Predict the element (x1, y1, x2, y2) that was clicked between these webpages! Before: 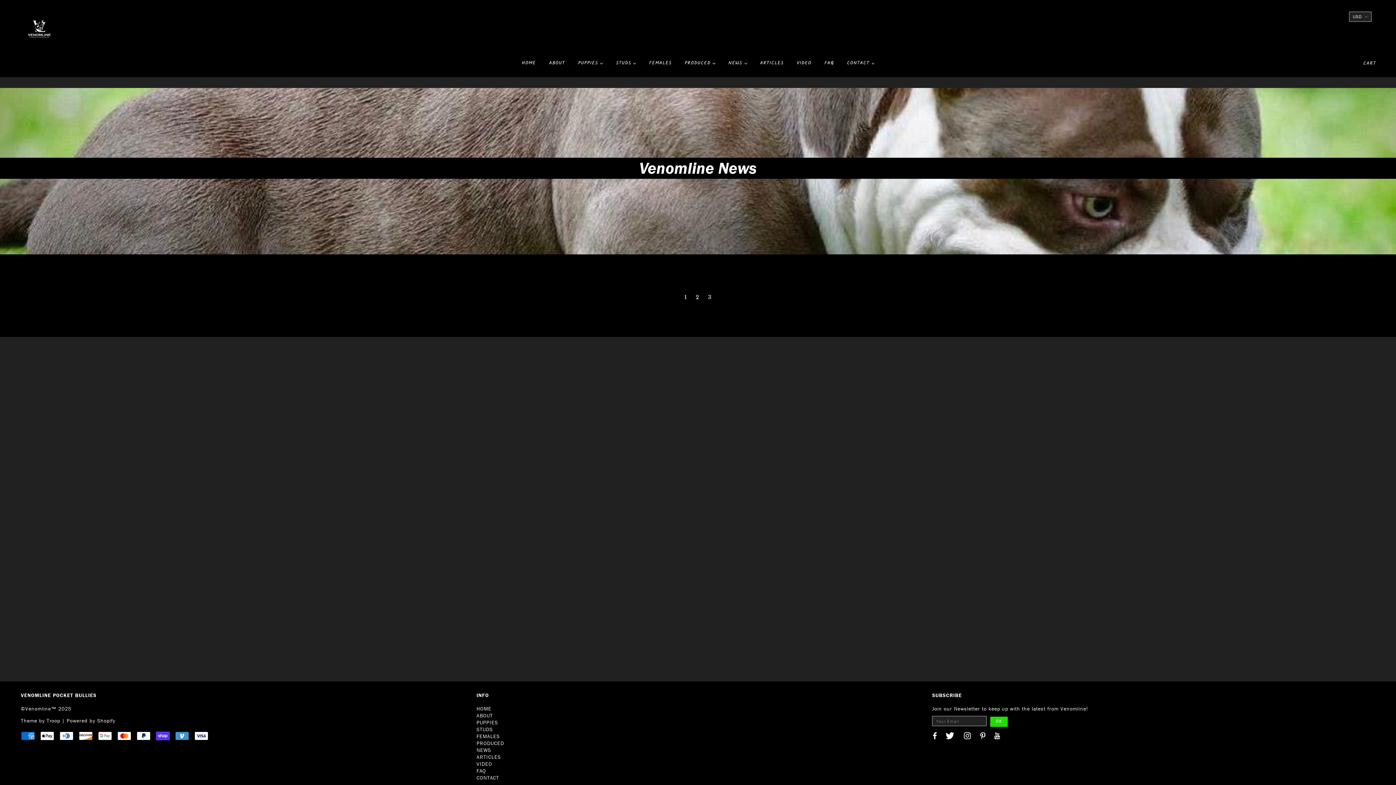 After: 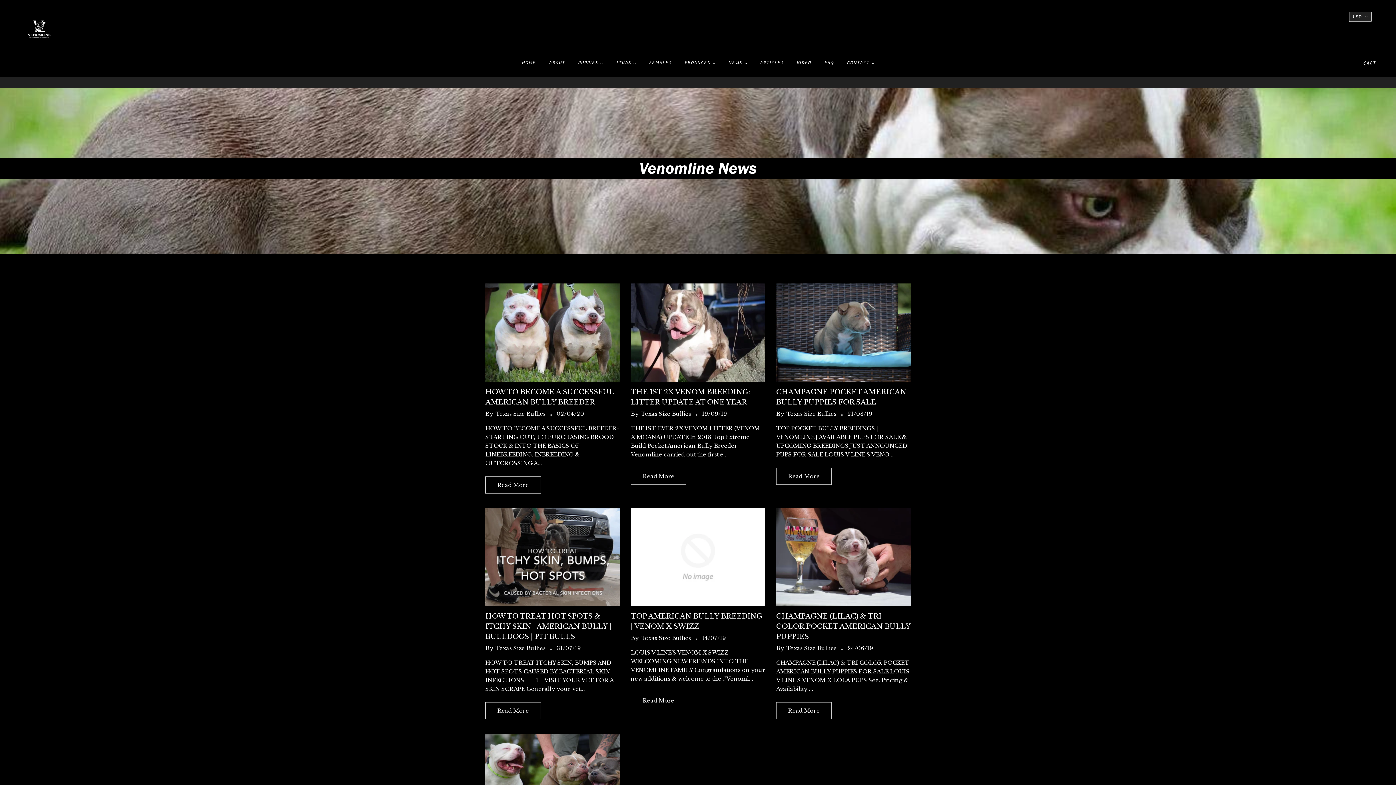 Action: bbox: (708, 293, 711, 300) label: 3